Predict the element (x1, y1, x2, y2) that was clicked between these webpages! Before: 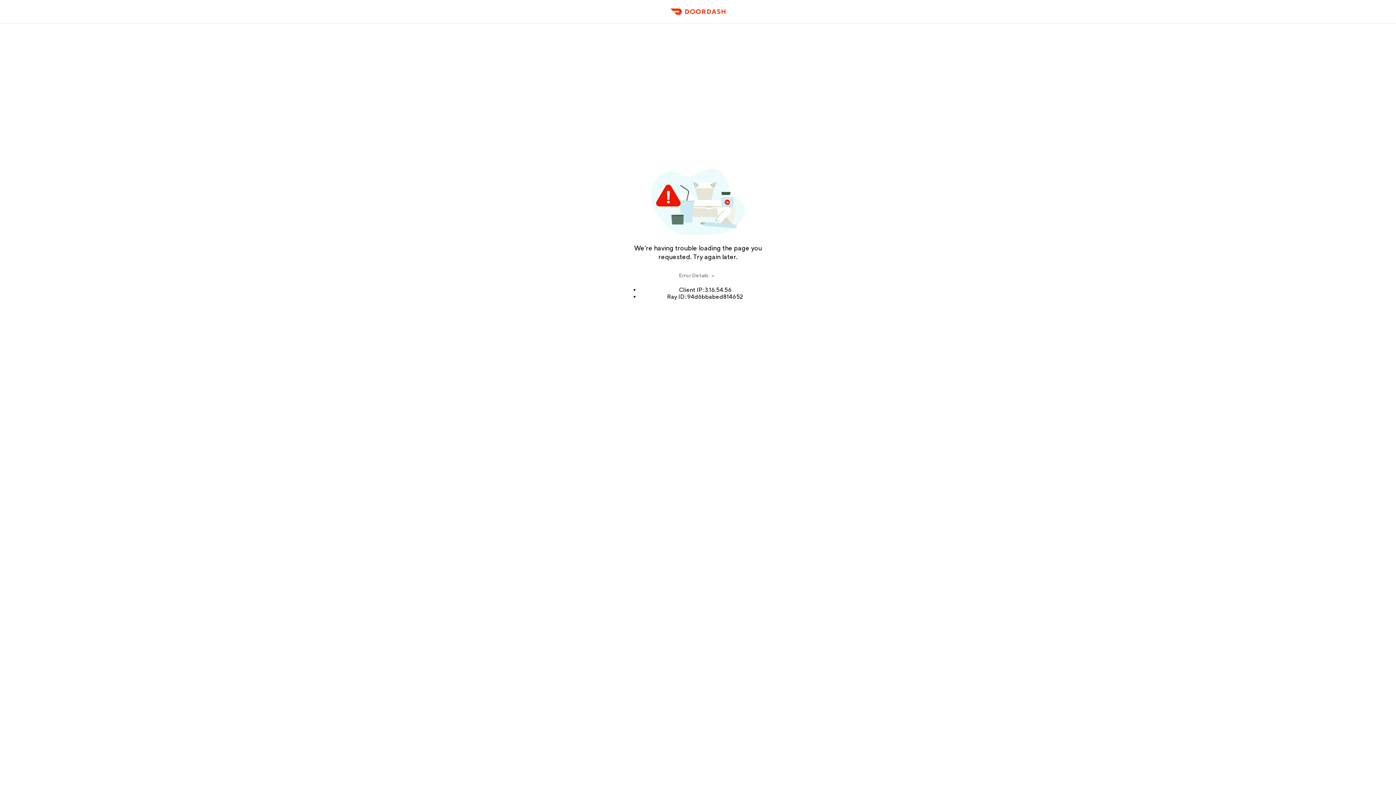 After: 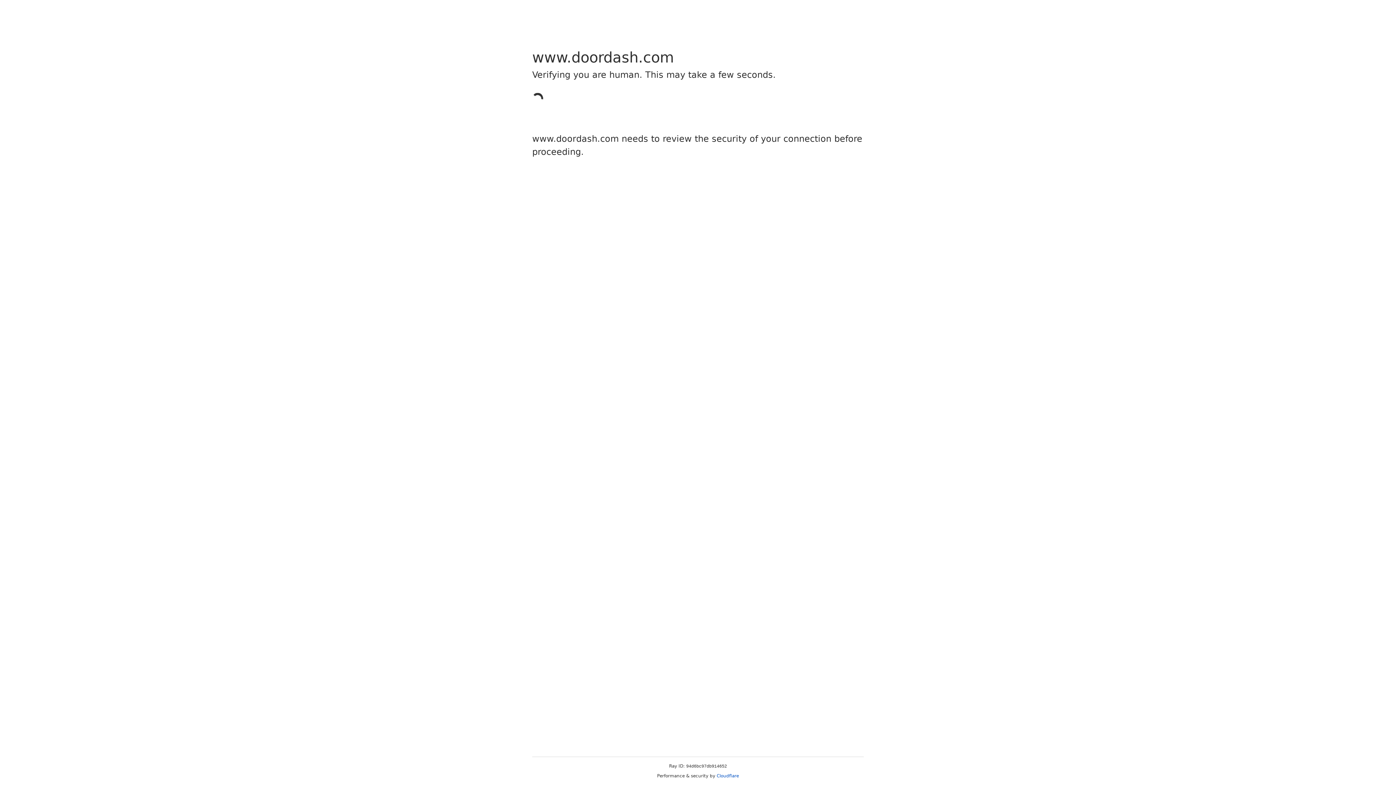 Action: bbox: (666, 11, 729, 23) label: DoorDash